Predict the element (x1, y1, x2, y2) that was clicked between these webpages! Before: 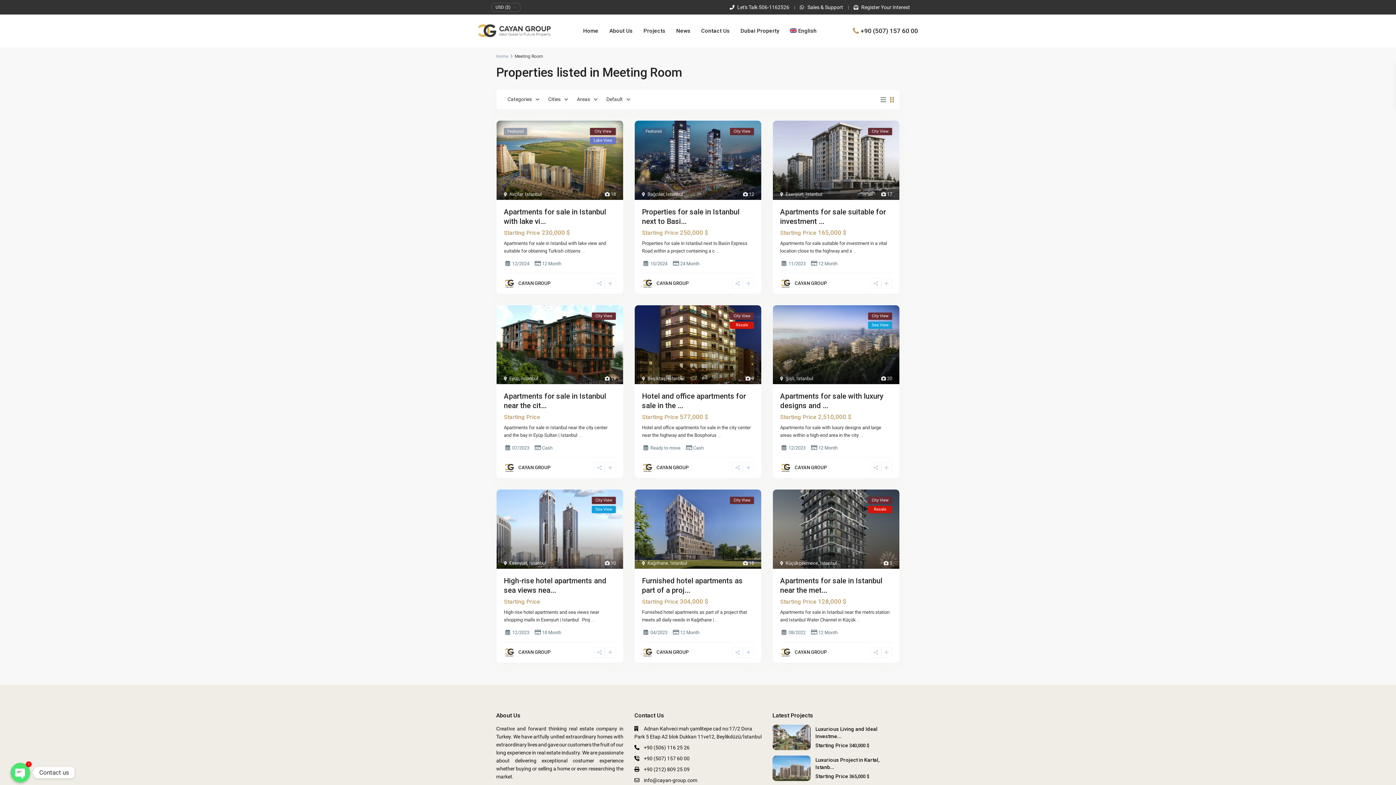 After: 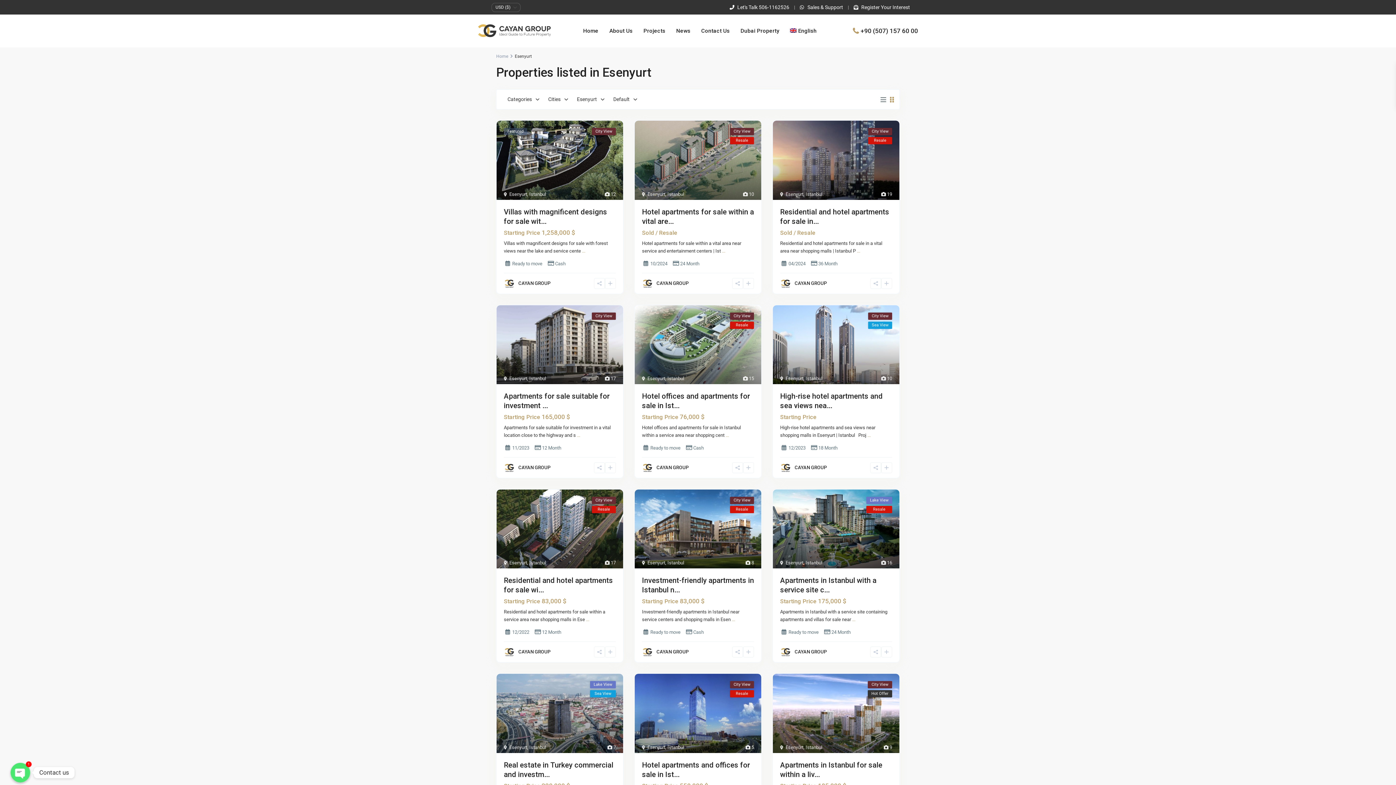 Action: bbox: (785, 191, 803, 196) label: Esenyurt